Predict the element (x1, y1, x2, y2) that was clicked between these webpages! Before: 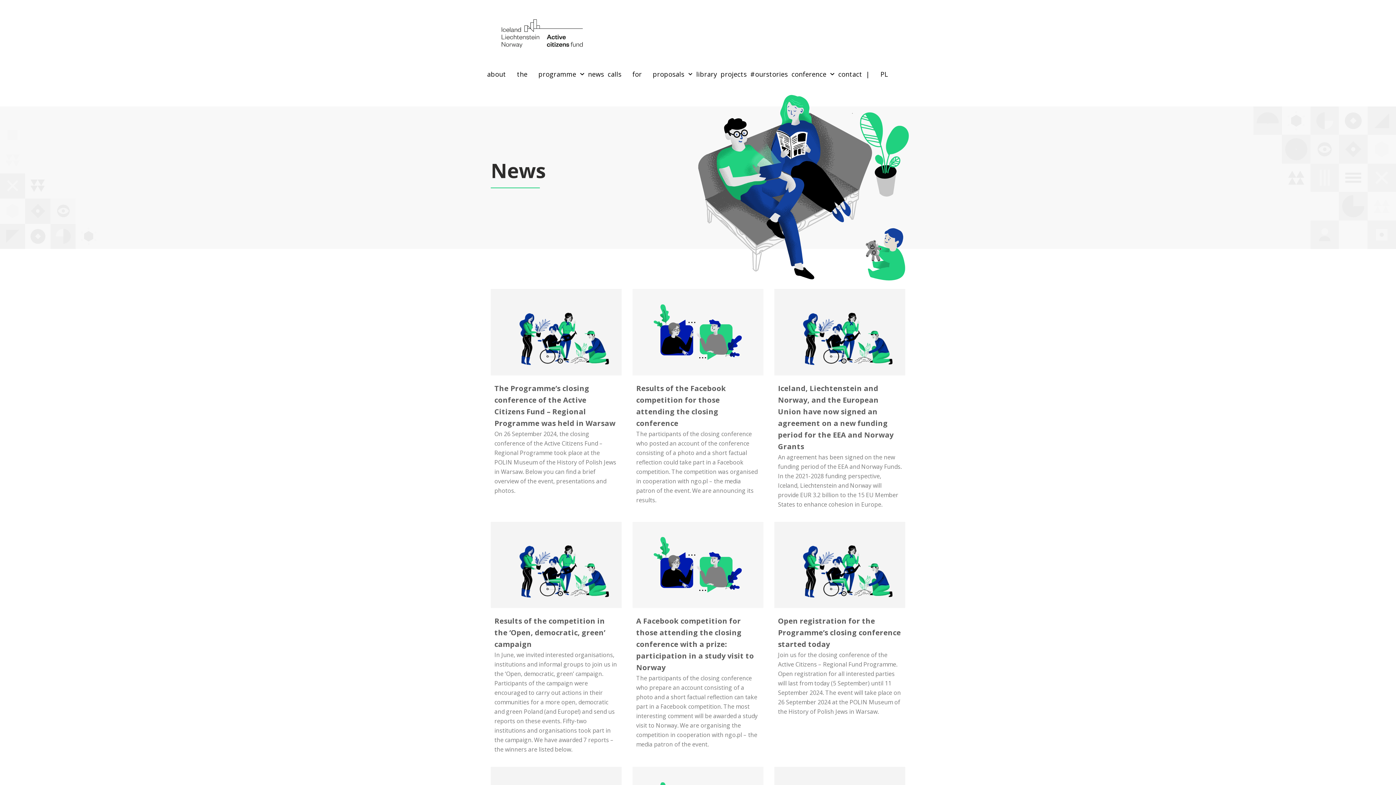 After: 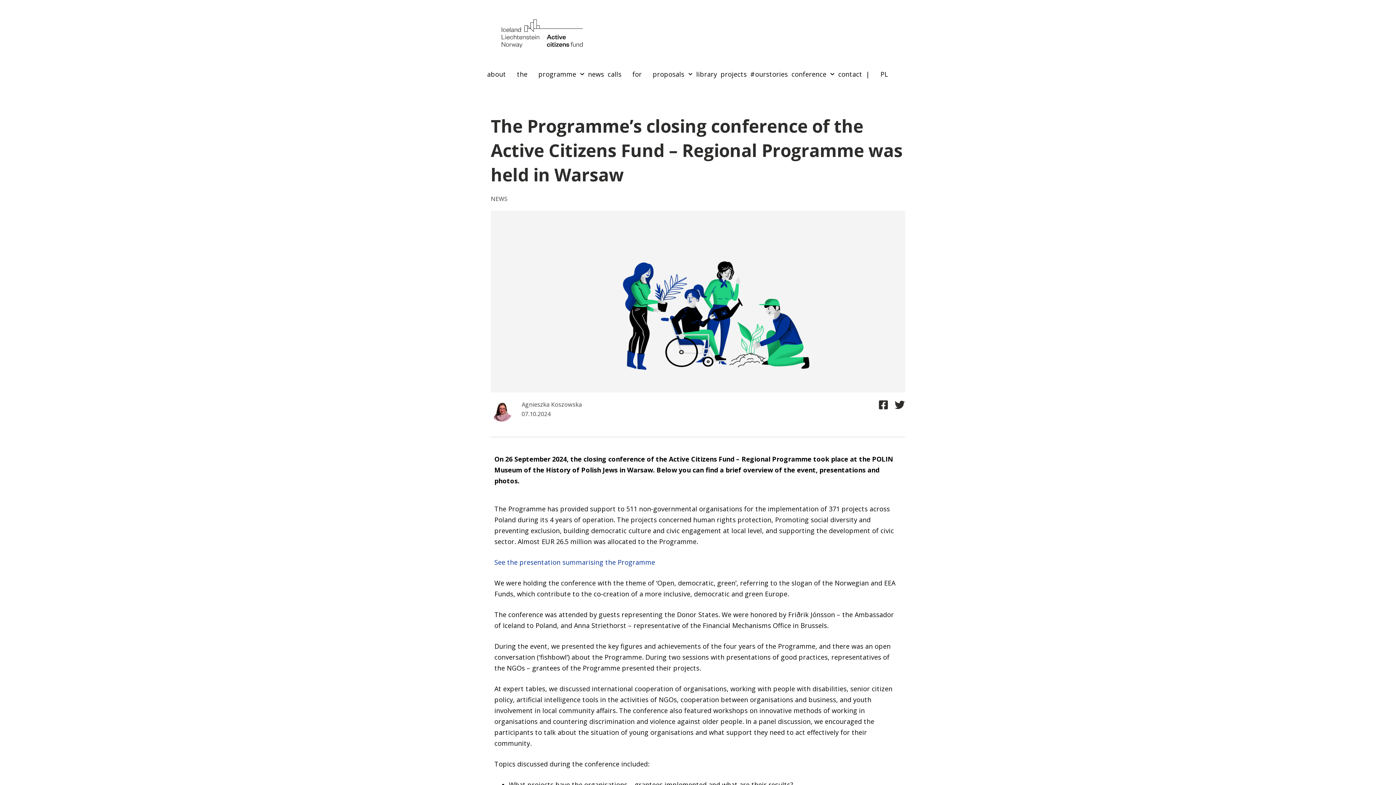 Action: bbox: (490, 289, 621, 375)